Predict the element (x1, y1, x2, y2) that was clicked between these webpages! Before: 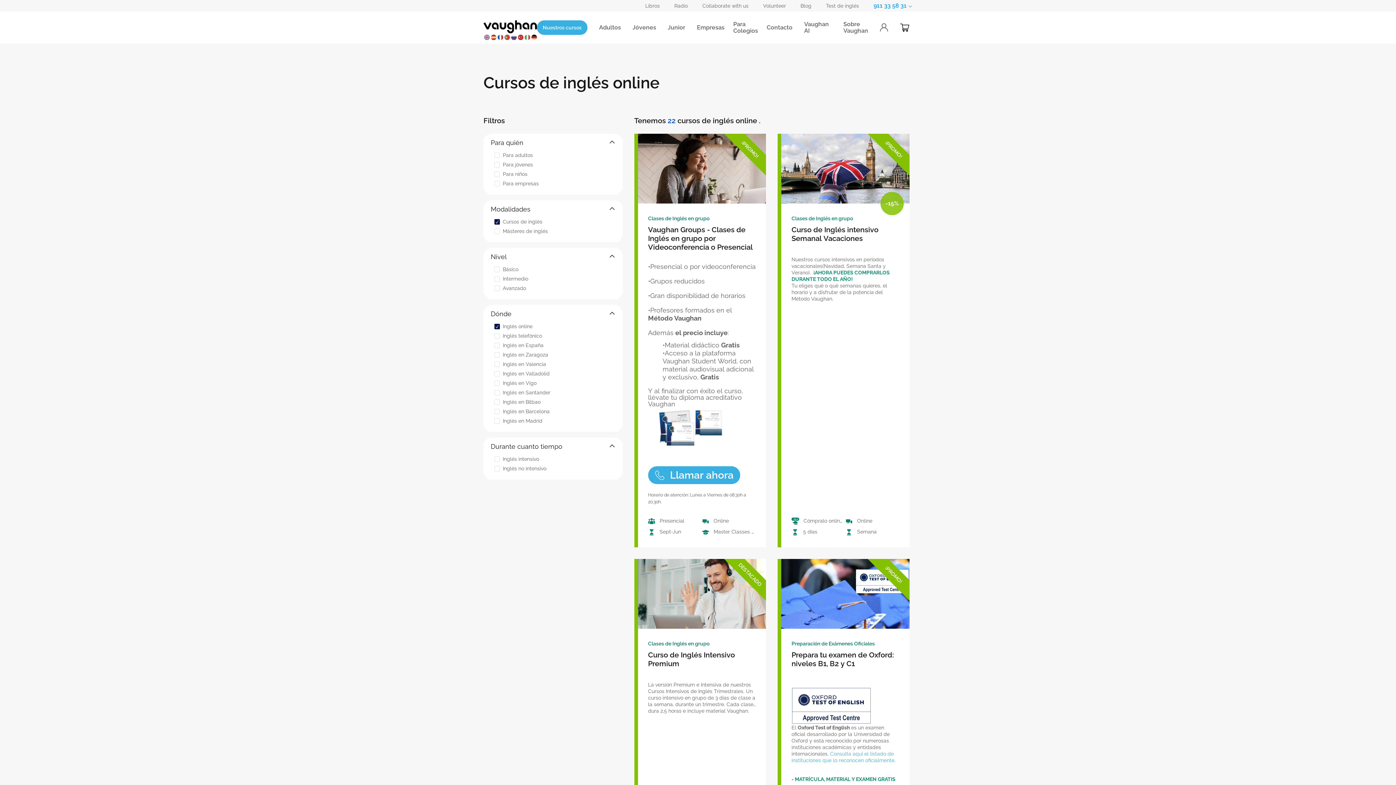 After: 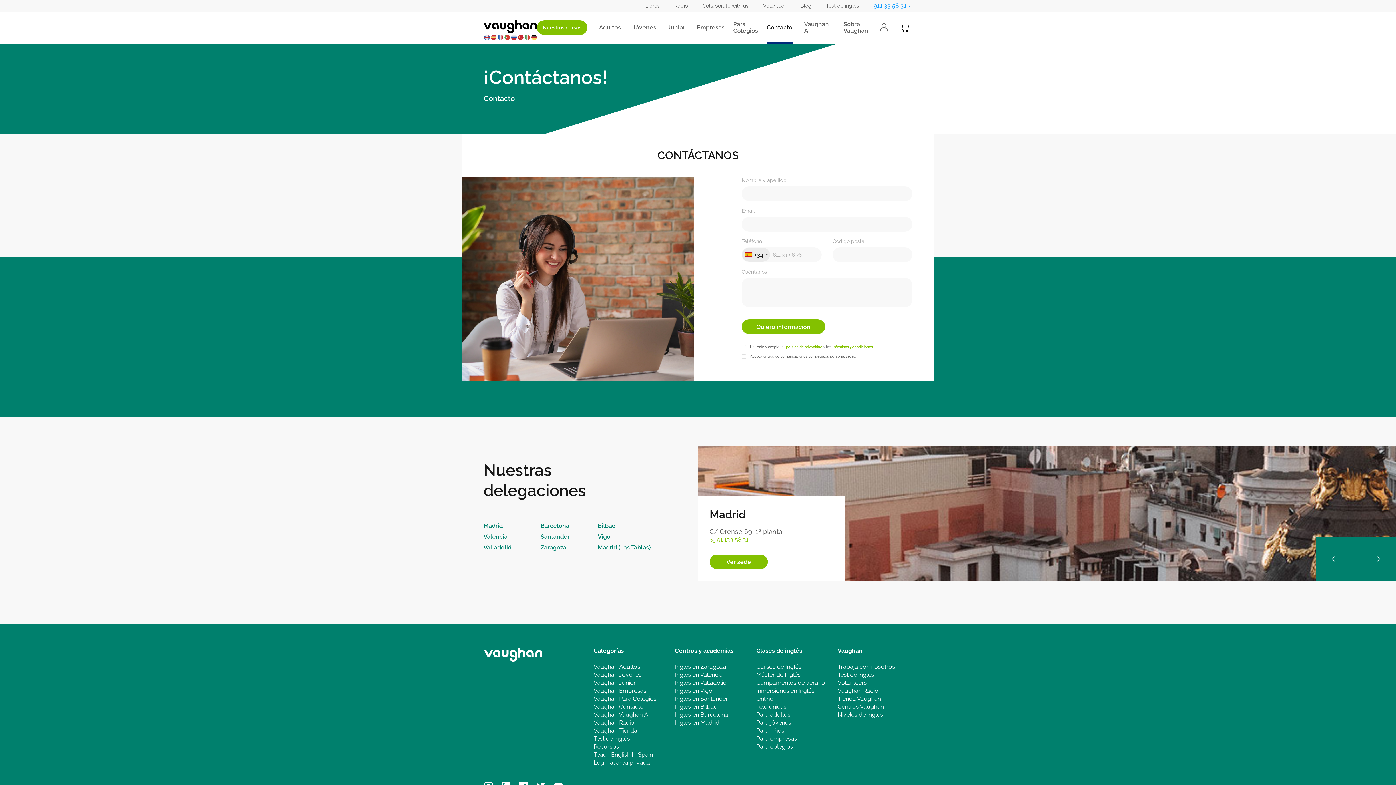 Action: label: Contacto bbox: (766, 11, 792, 43)